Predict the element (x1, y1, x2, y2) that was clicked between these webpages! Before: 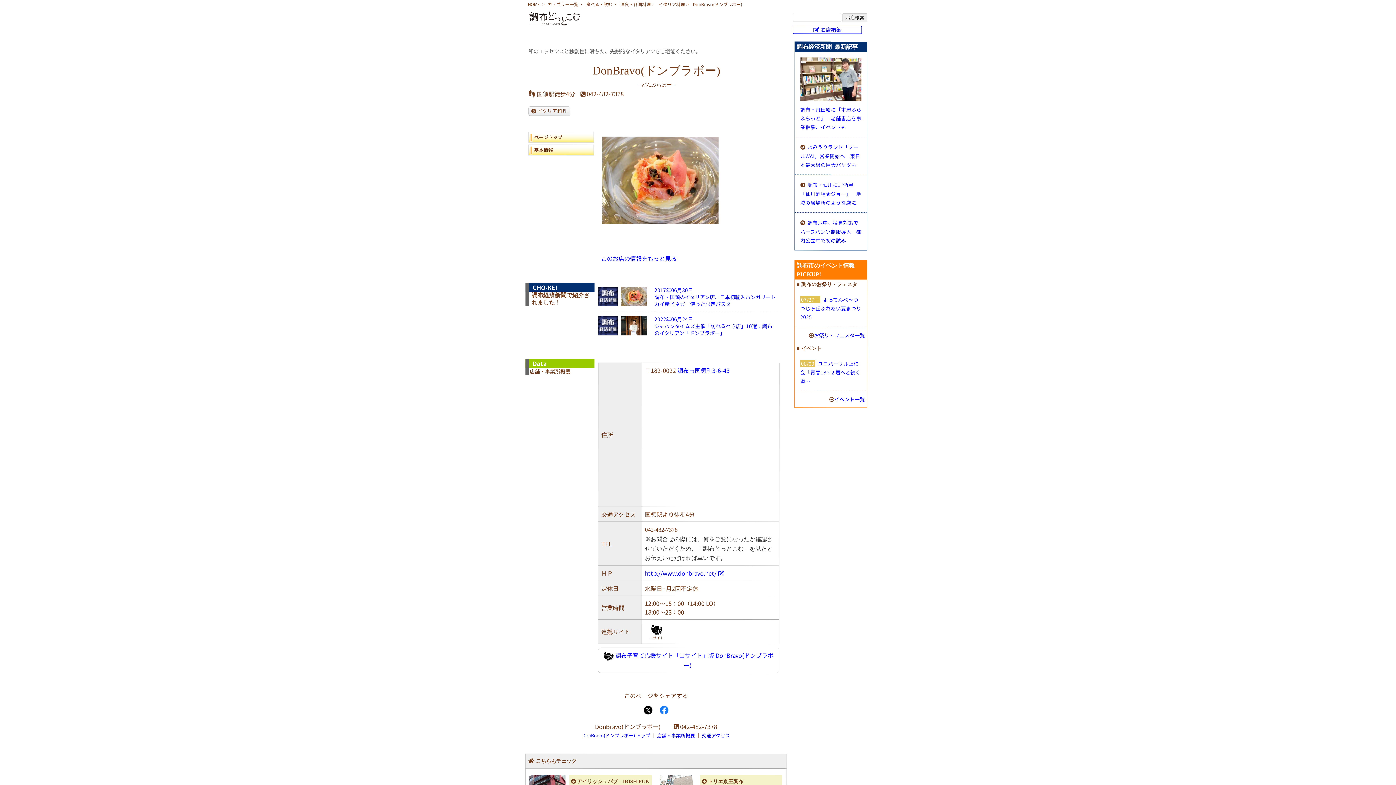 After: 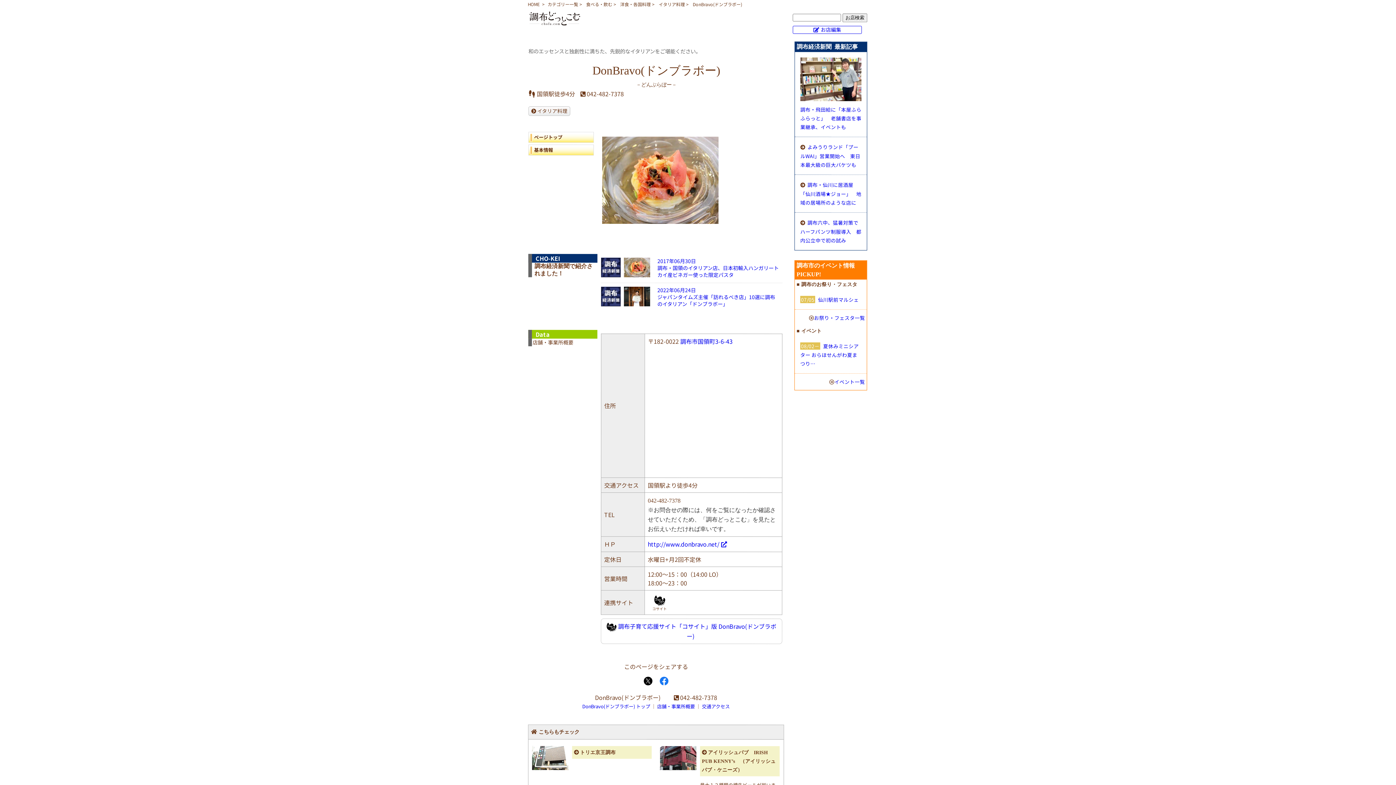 Action: label: このお店の情報をもっと見る bbox: (601, 254, 676, 262)